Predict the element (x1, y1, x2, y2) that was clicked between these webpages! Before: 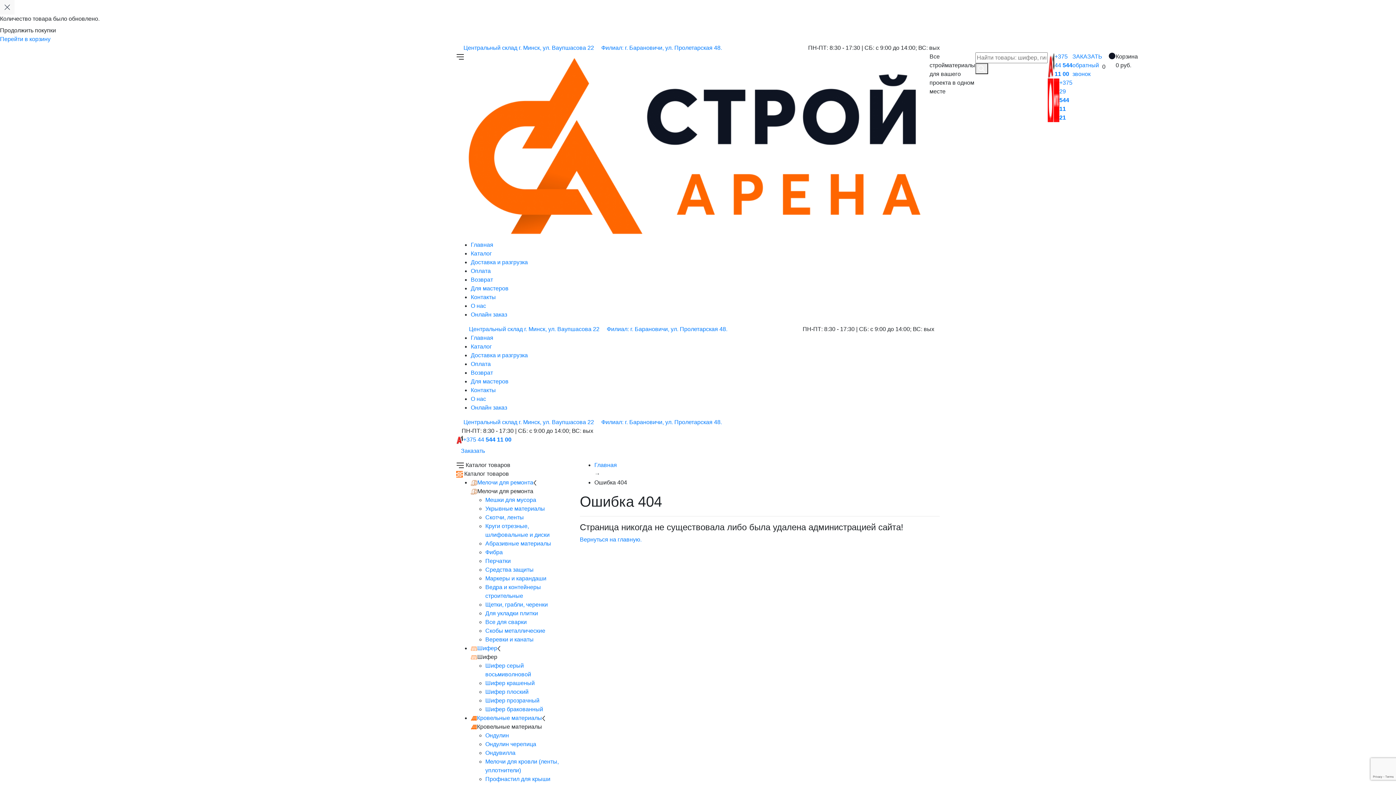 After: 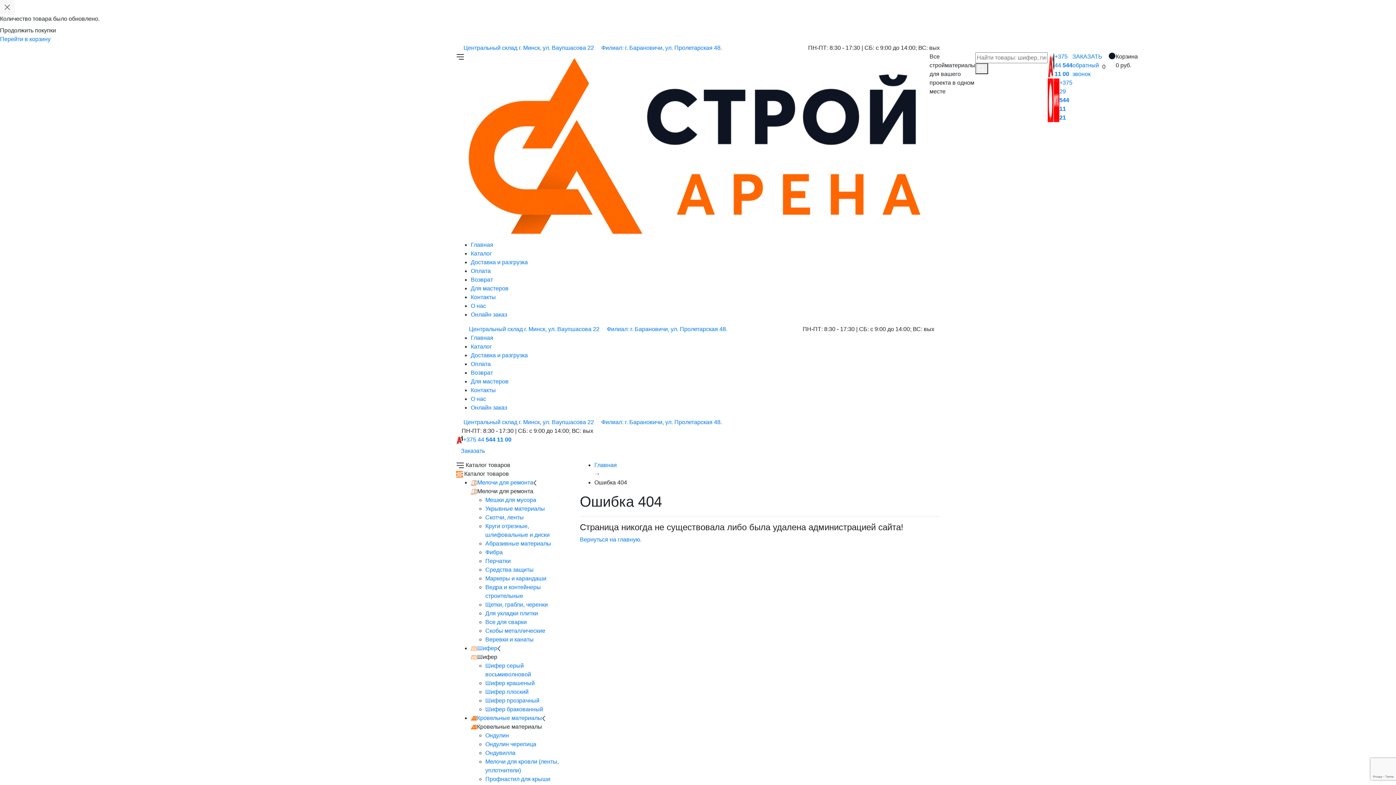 Action: label: Для мастеров bbox: (470, 378, 508, 384)